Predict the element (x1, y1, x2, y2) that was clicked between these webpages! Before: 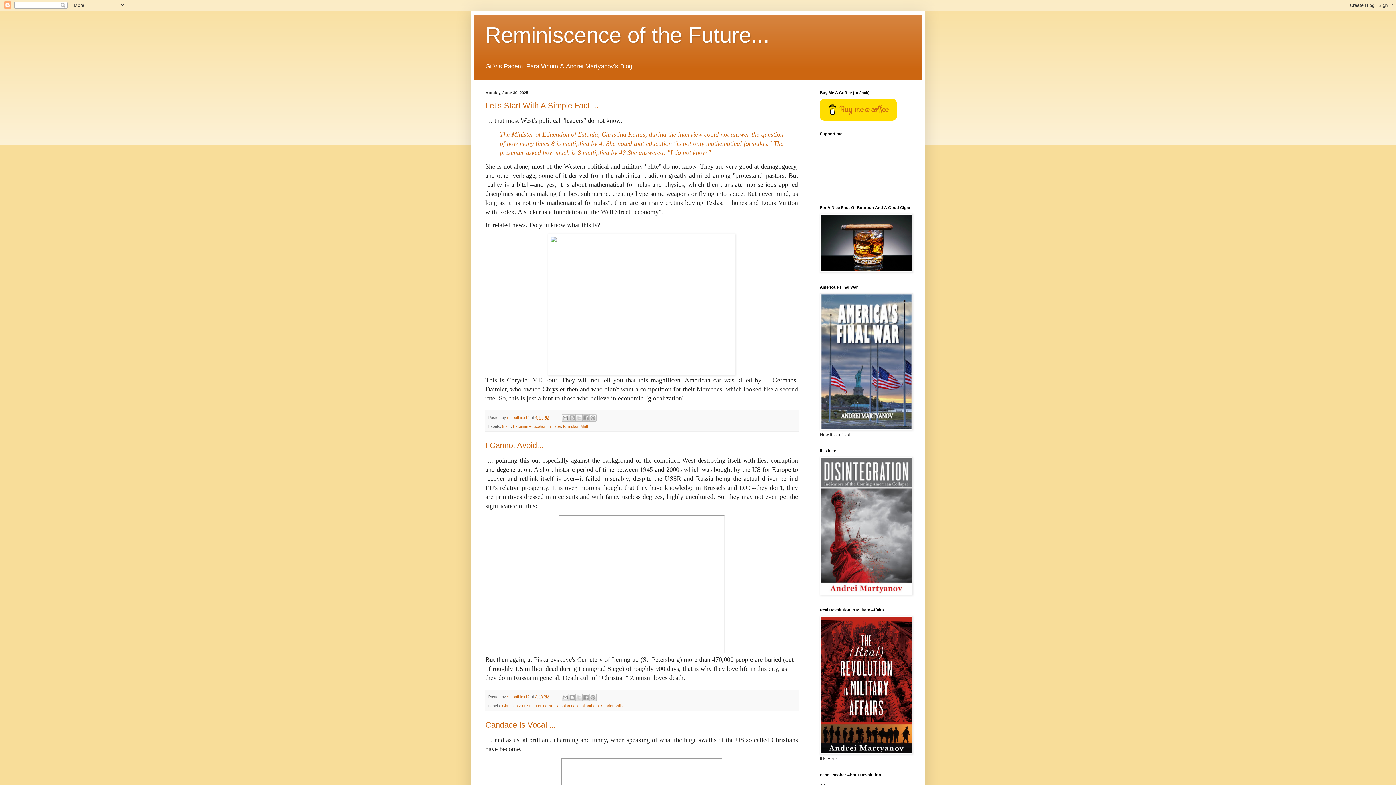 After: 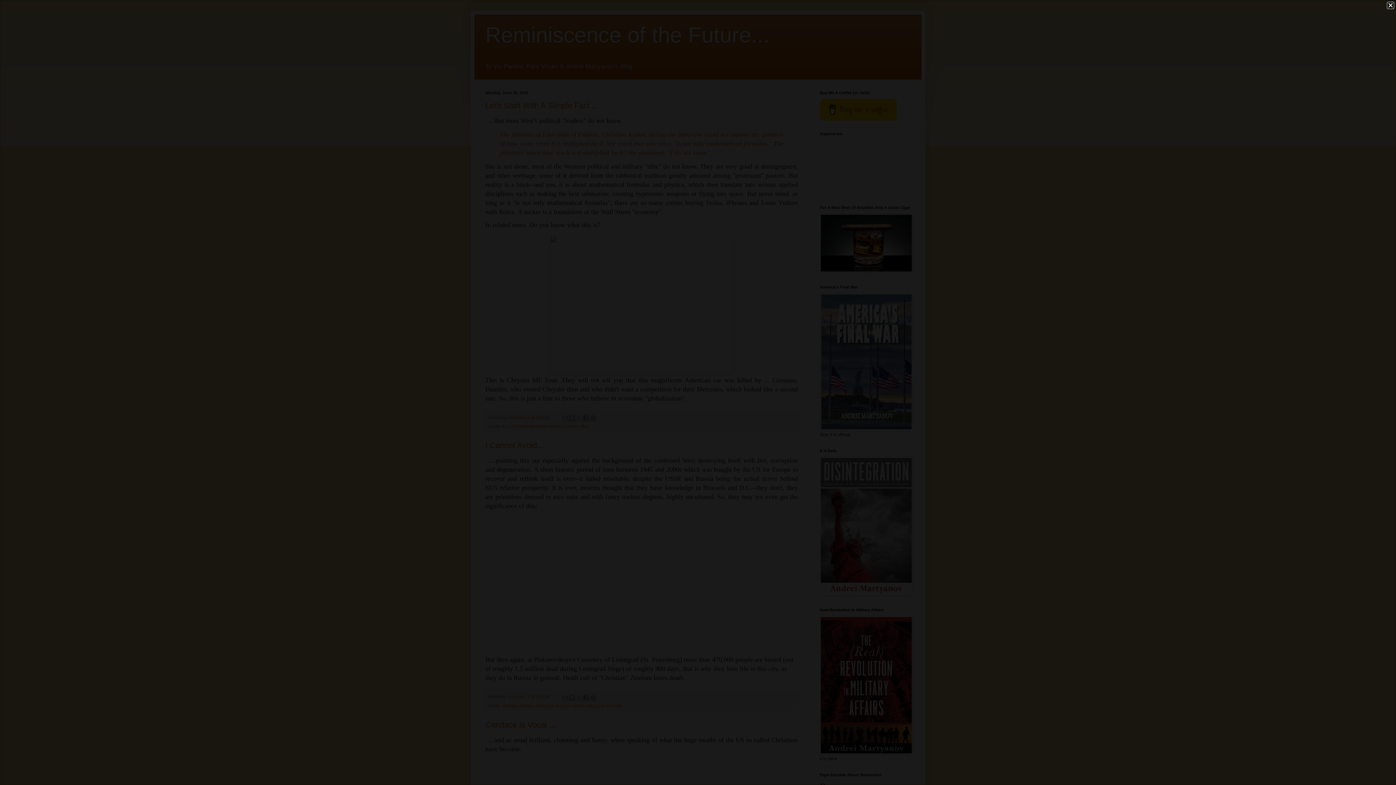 Action: bbox: (548, 369, 735, 374)